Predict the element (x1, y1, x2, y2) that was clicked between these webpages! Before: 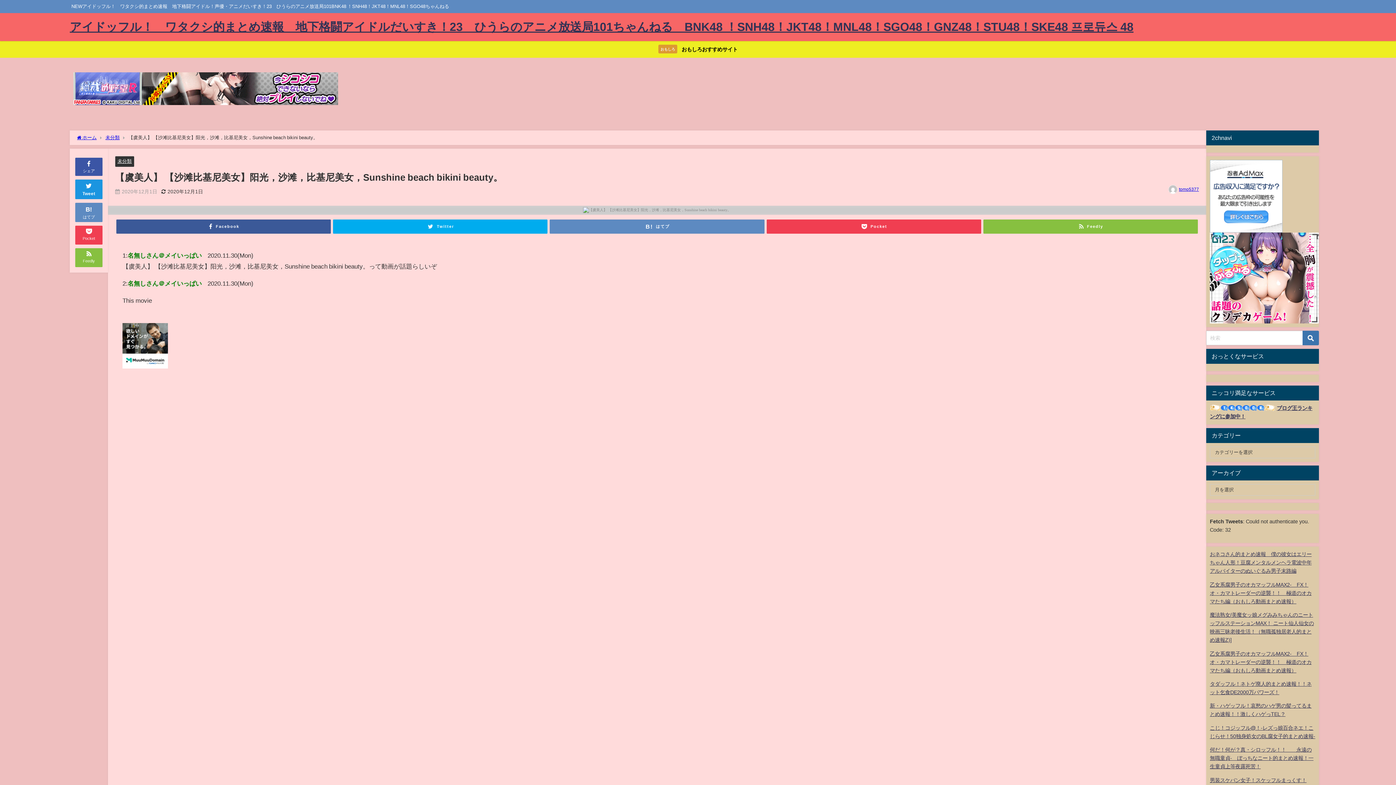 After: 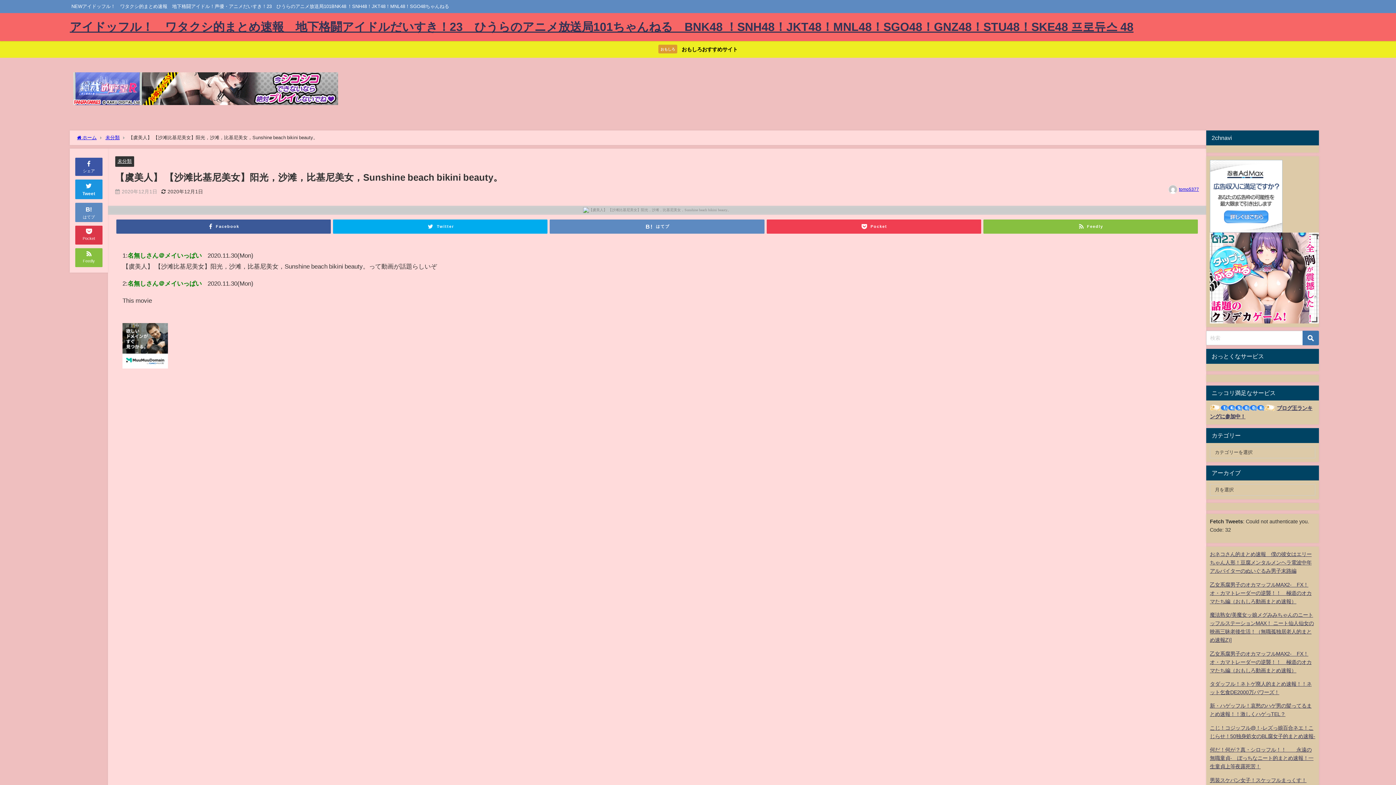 Action: label: Pocket bbox: (75, 225, 102, 244)